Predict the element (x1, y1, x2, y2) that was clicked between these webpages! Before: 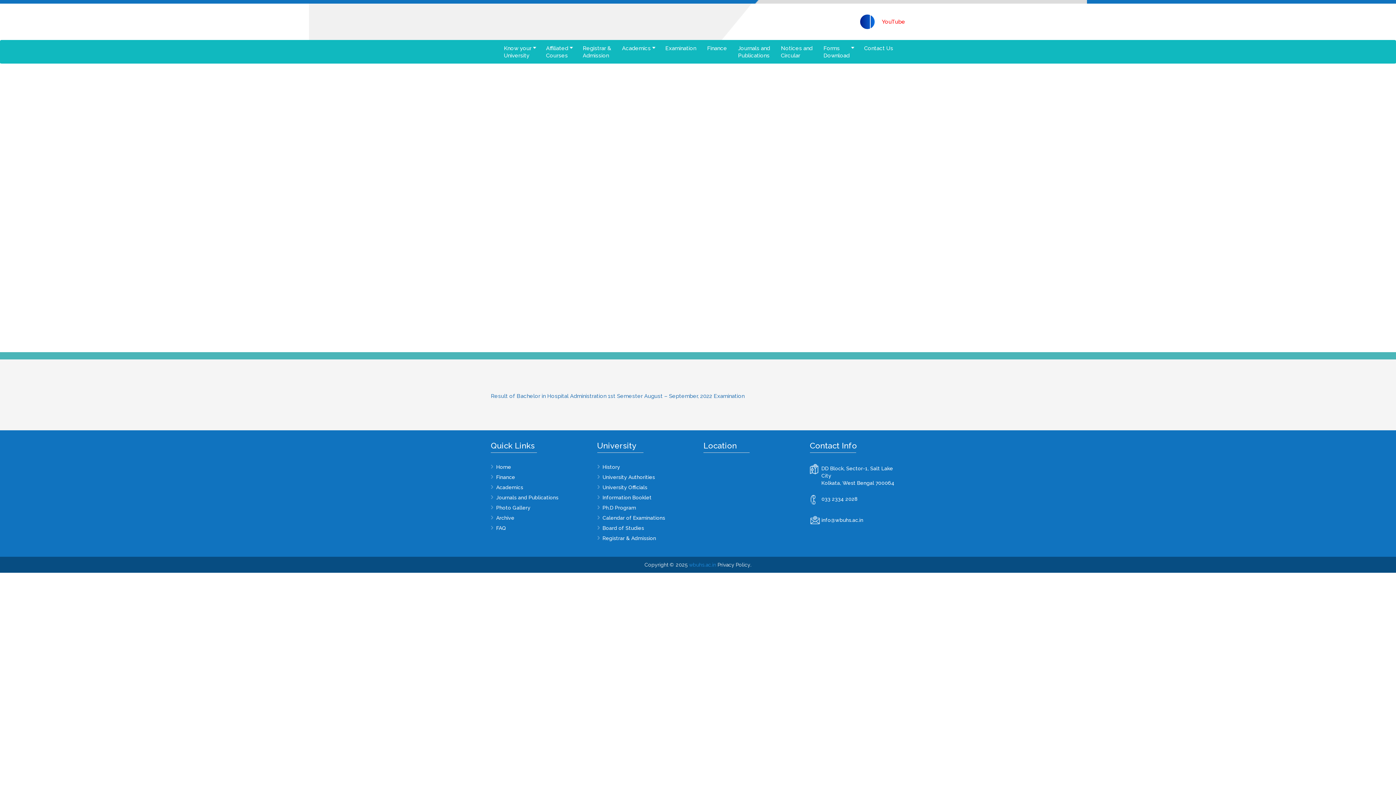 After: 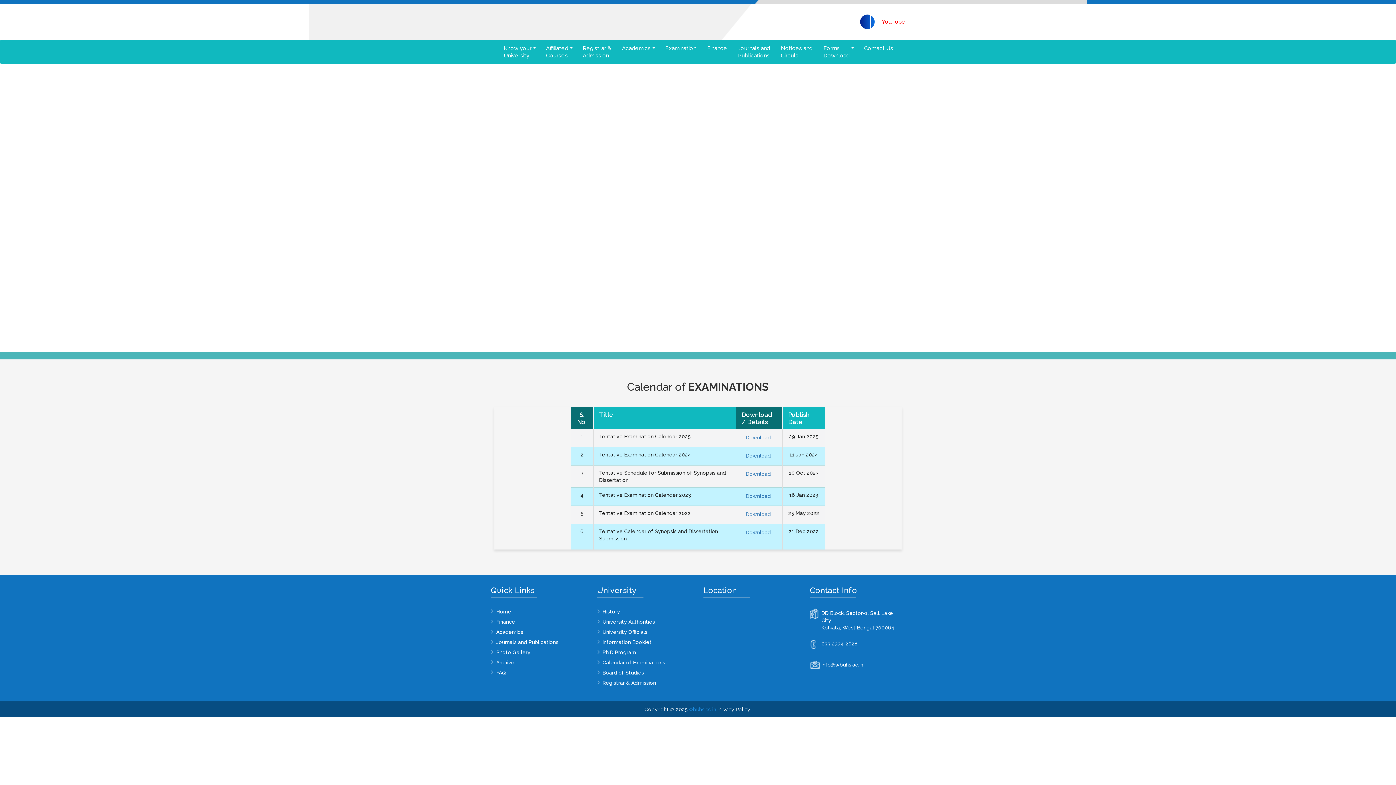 Action: bbox: (597, 513, 692, 523) label: Calendar of Examinations